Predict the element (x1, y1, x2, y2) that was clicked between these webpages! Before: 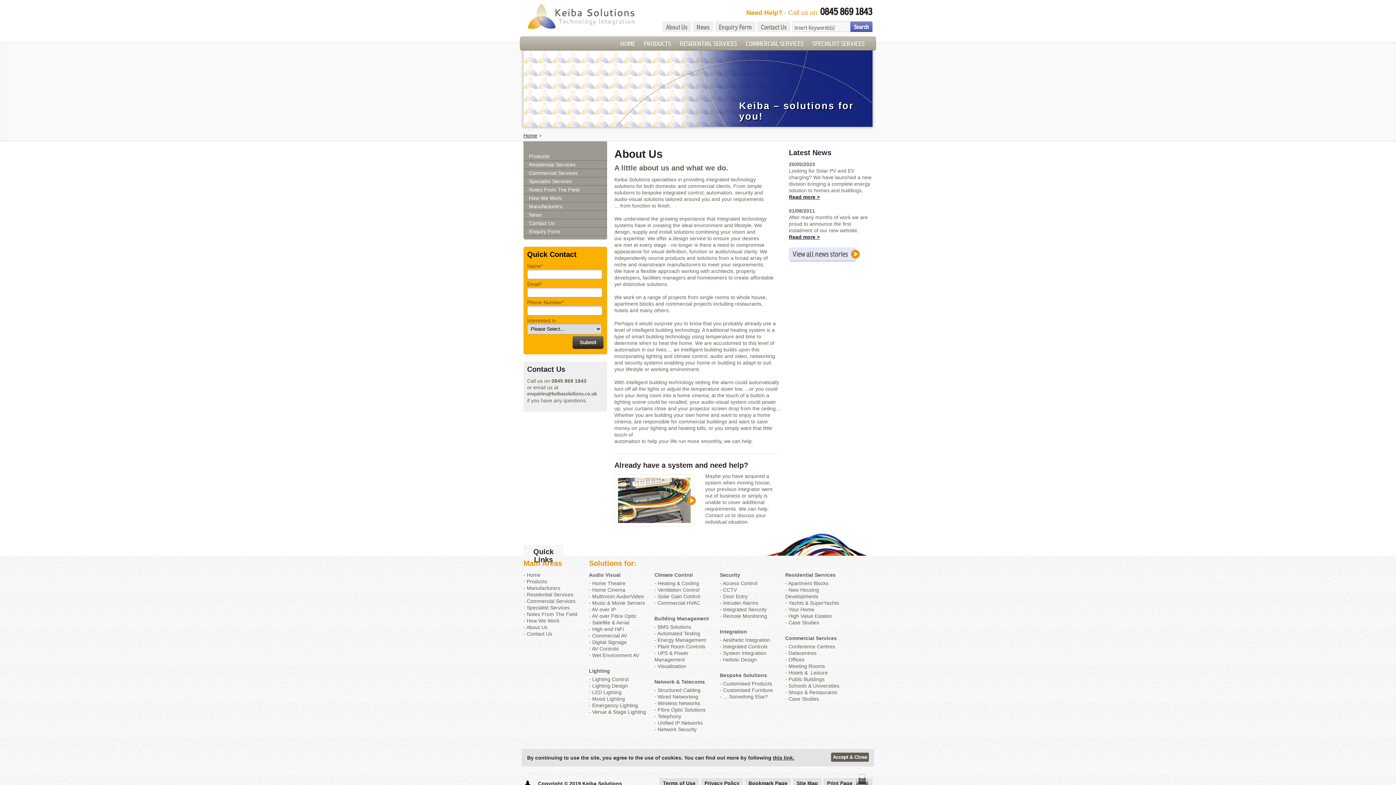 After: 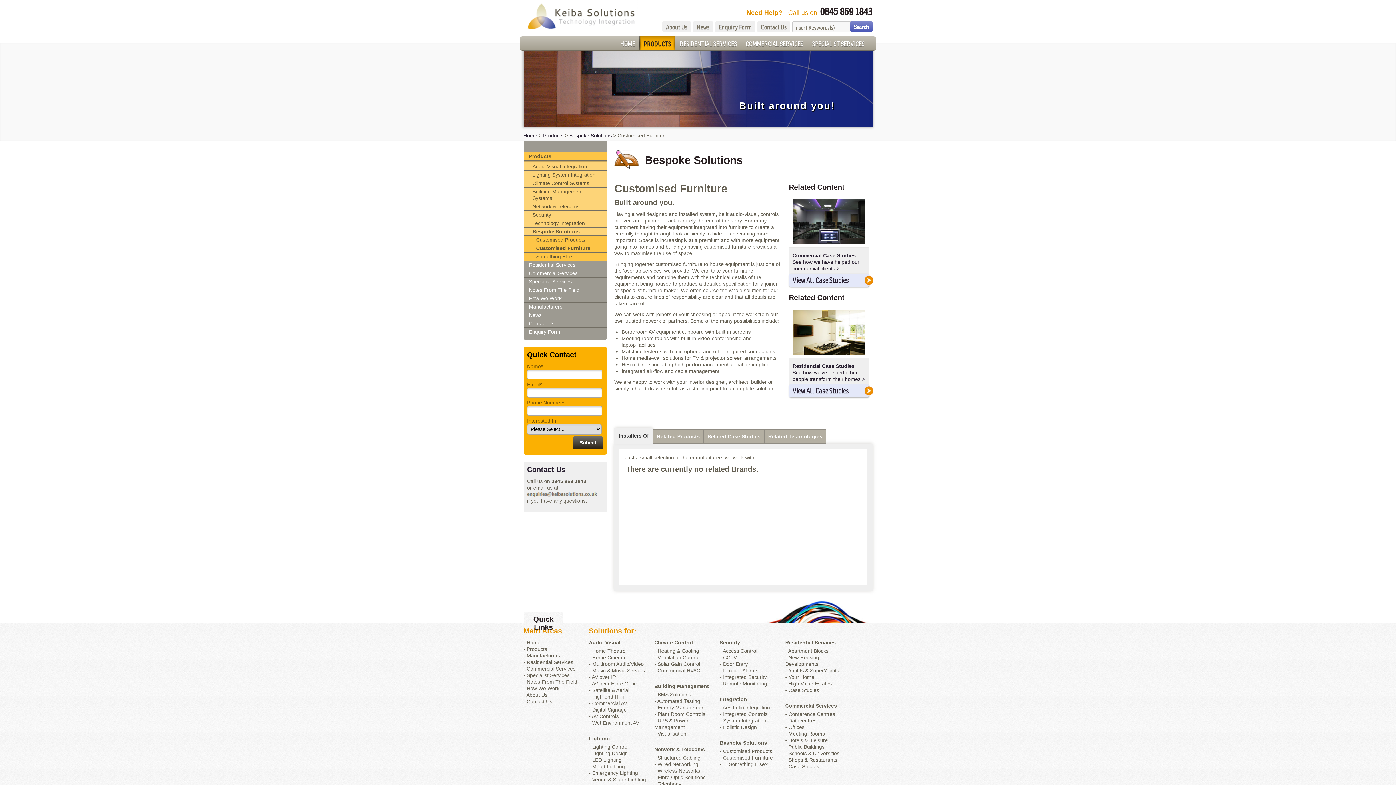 Action: bbox: (723, 687, 773, 693) label: Customised Furniture